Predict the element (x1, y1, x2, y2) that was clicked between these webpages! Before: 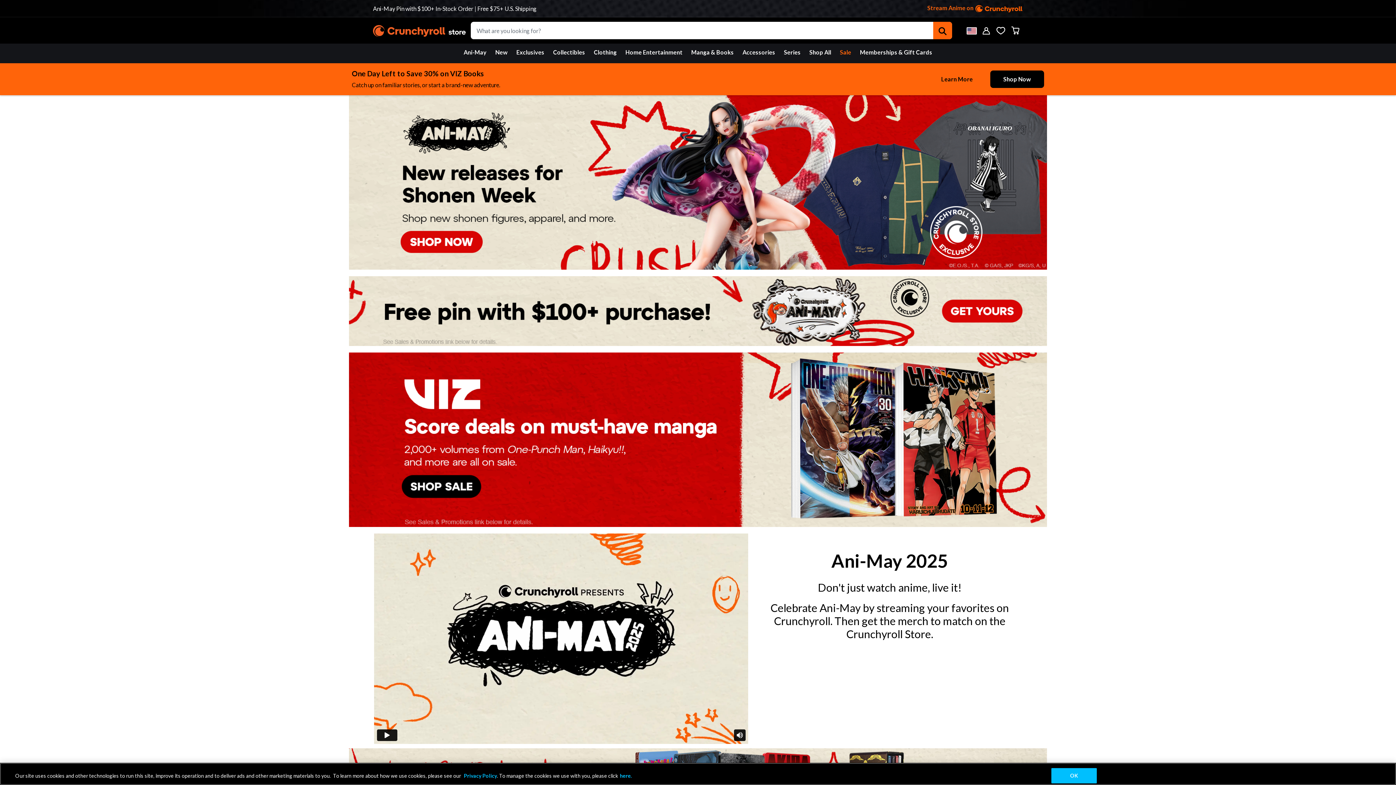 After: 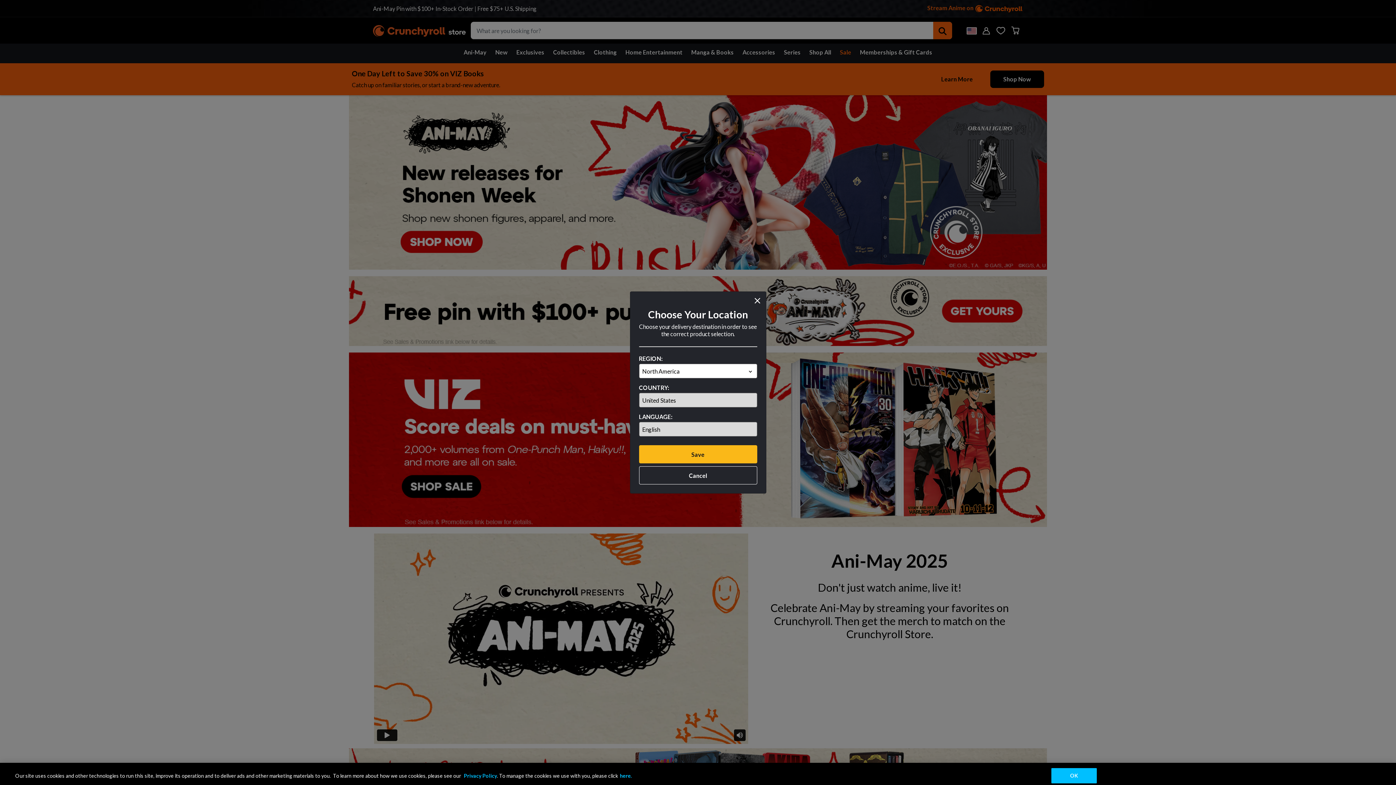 Action: bbox: (964, 21, 979, 39) label: Country Selector